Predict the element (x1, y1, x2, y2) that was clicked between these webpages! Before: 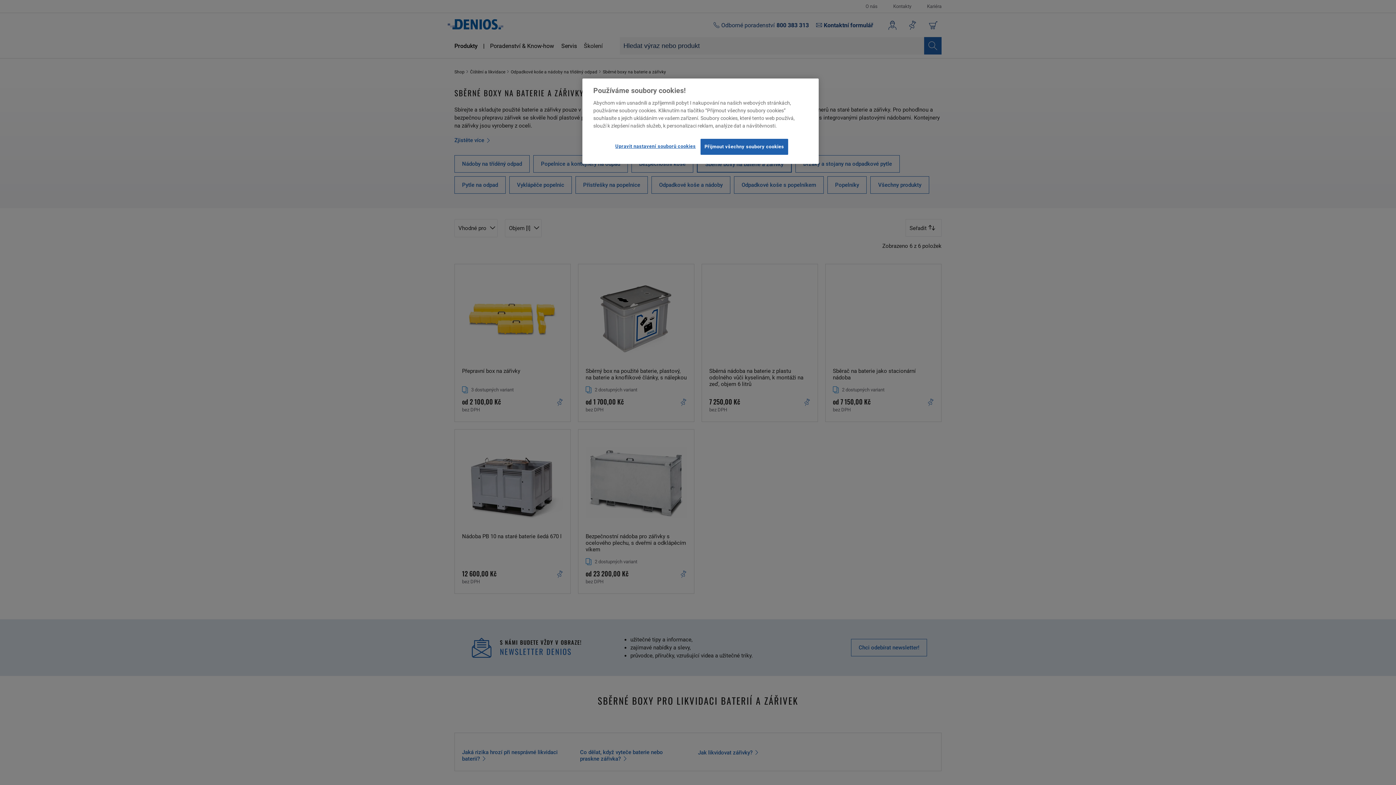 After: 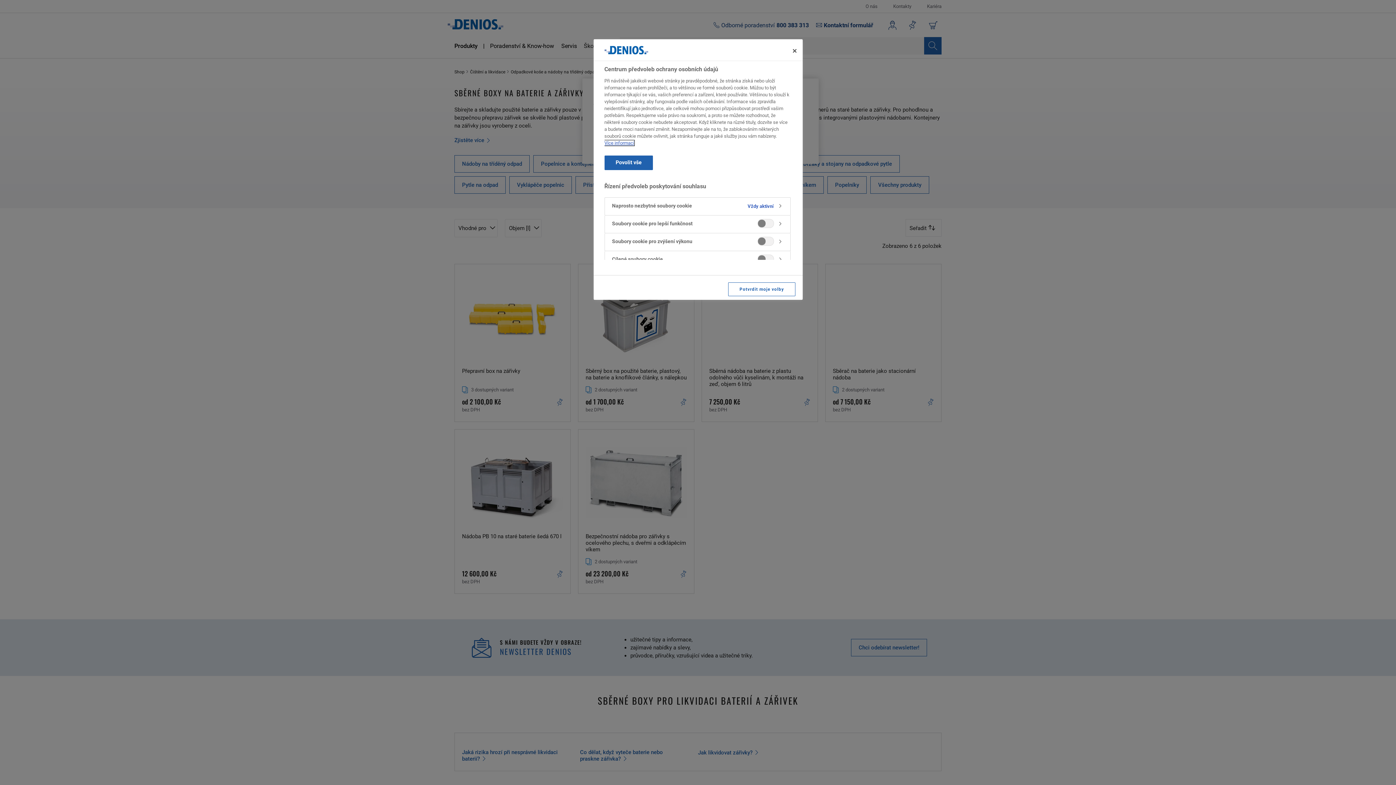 Action: label: Upravit nastavení souborů cookies bbox: (615, 138, 695, 154)